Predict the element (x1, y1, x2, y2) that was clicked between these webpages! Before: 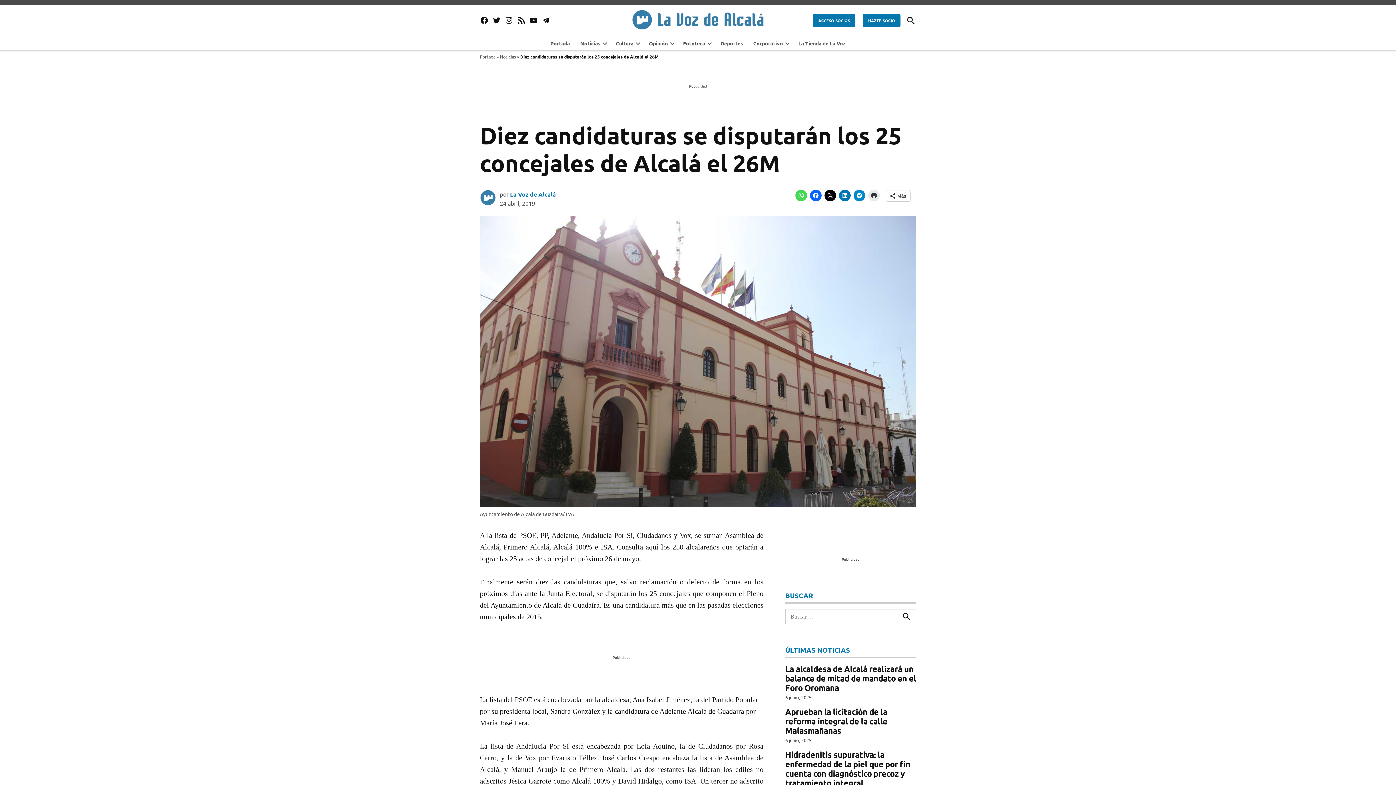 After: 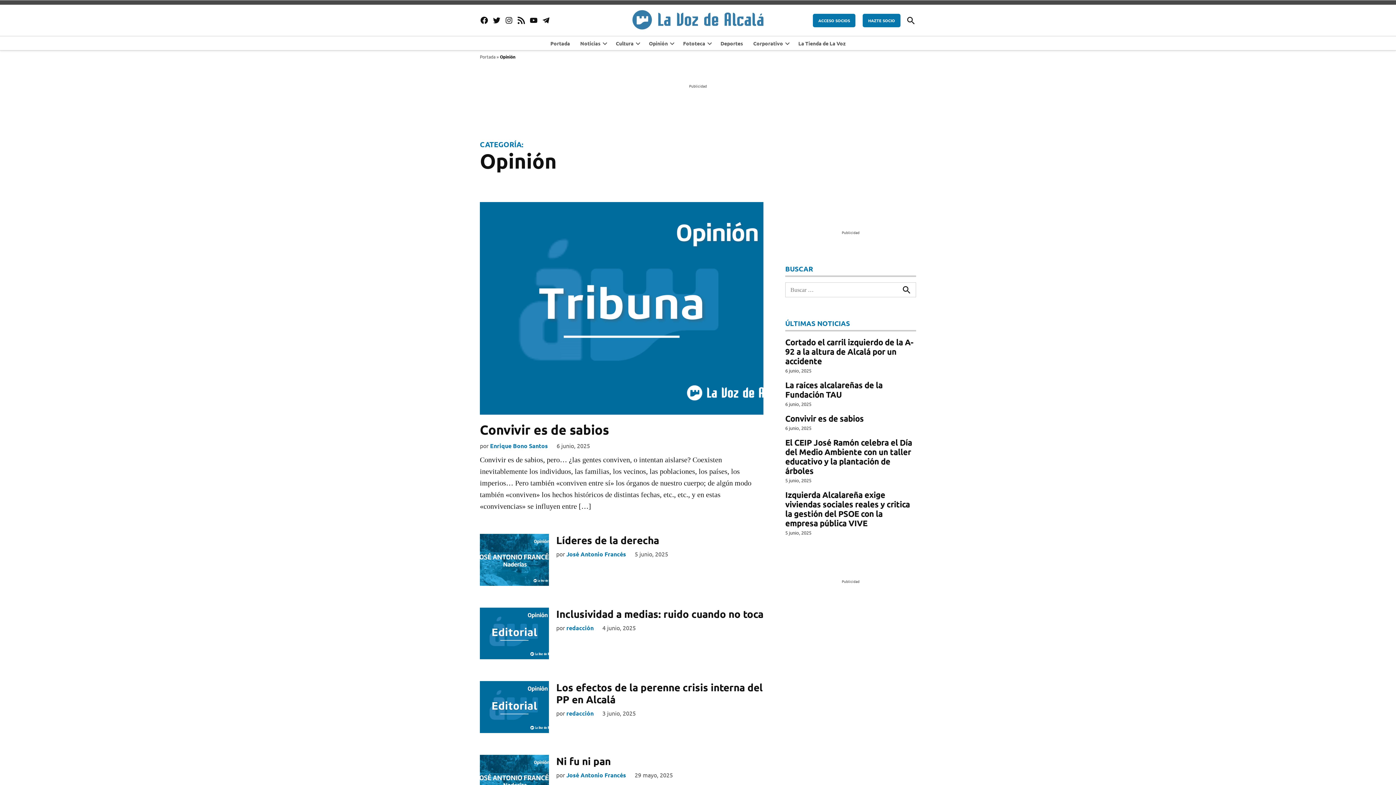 Action: bbox: (645, 38, 668, 48) label: Opinión